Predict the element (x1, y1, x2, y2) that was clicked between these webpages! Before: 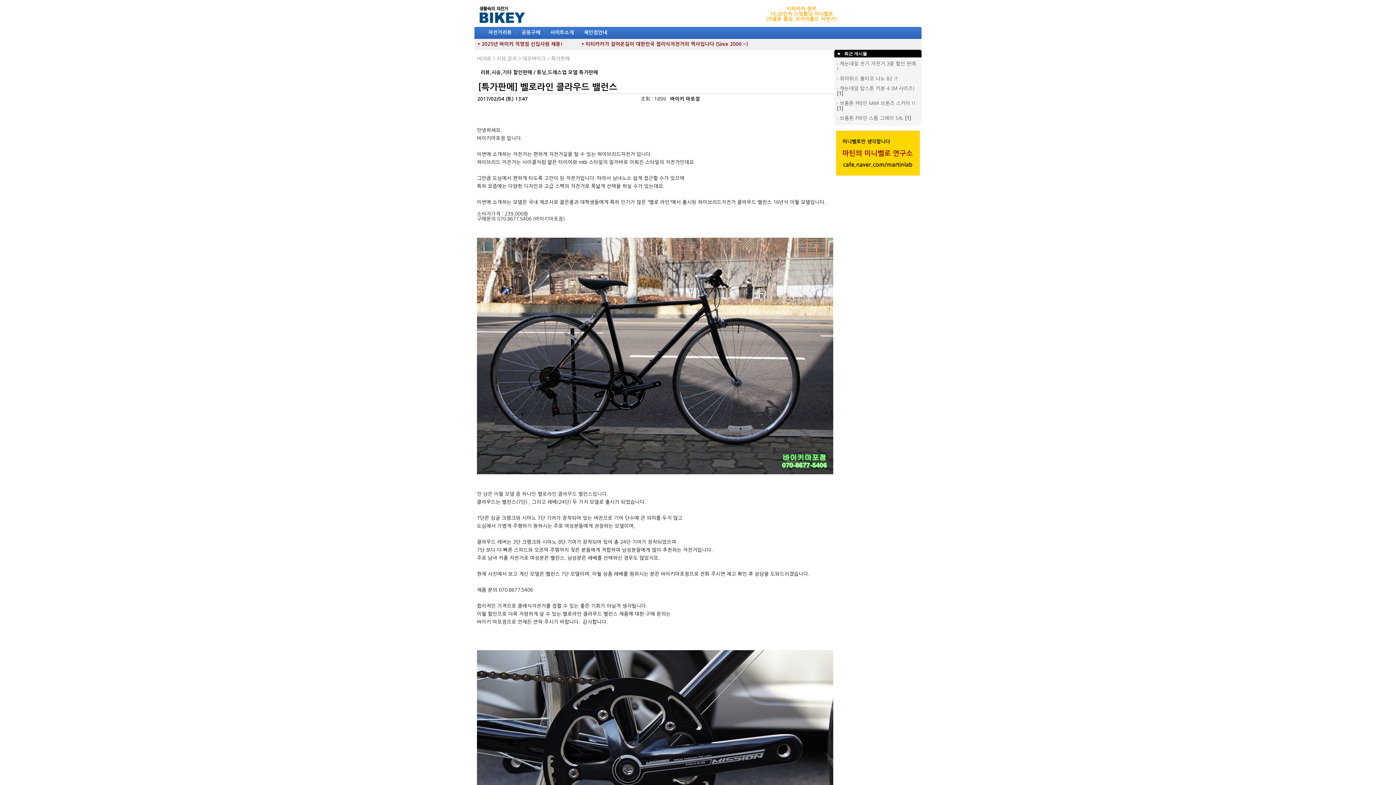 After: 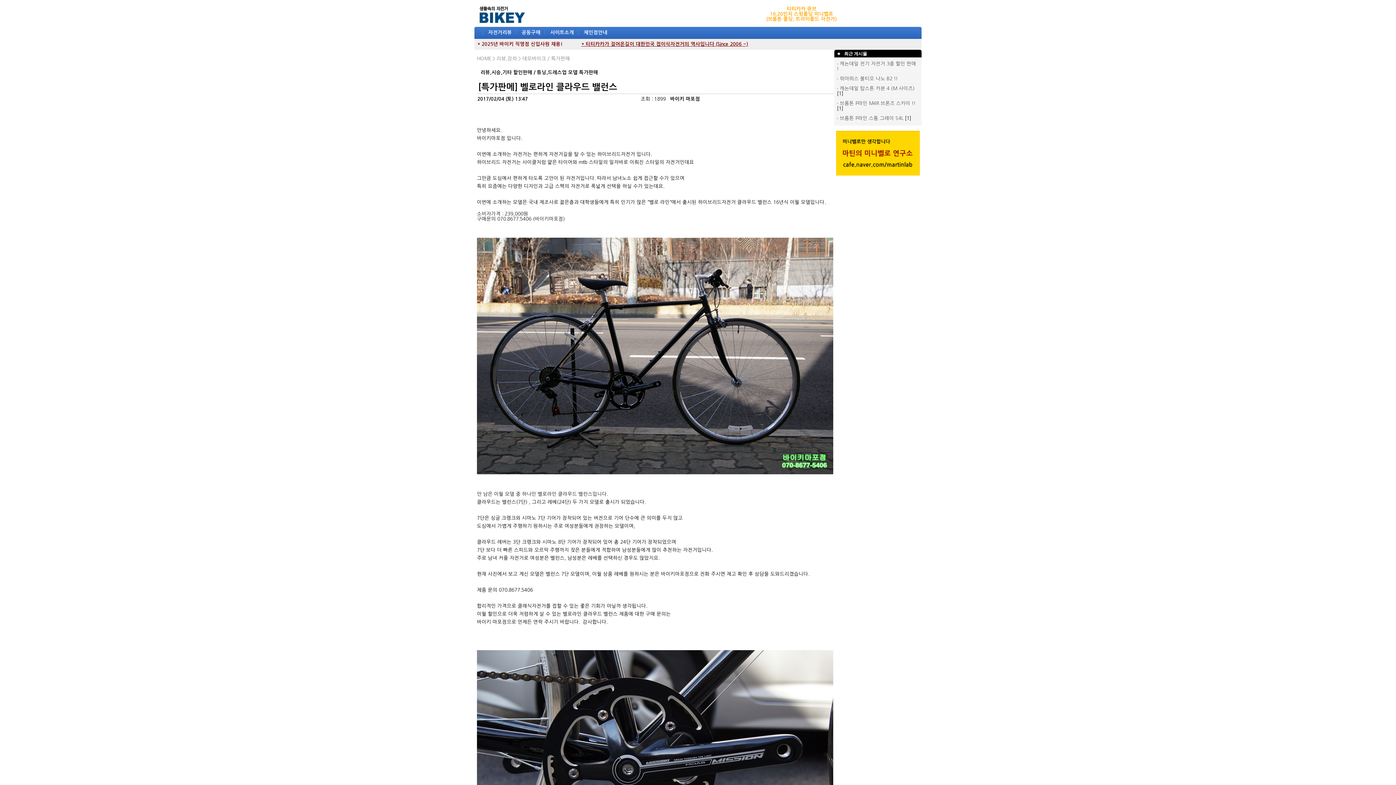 Action: bbox: (581, 41, 748, 46) label: * 티티카카가 걸어온길이 대한민국 접이식자전거의 역사입니다 (Since 2006 ~)